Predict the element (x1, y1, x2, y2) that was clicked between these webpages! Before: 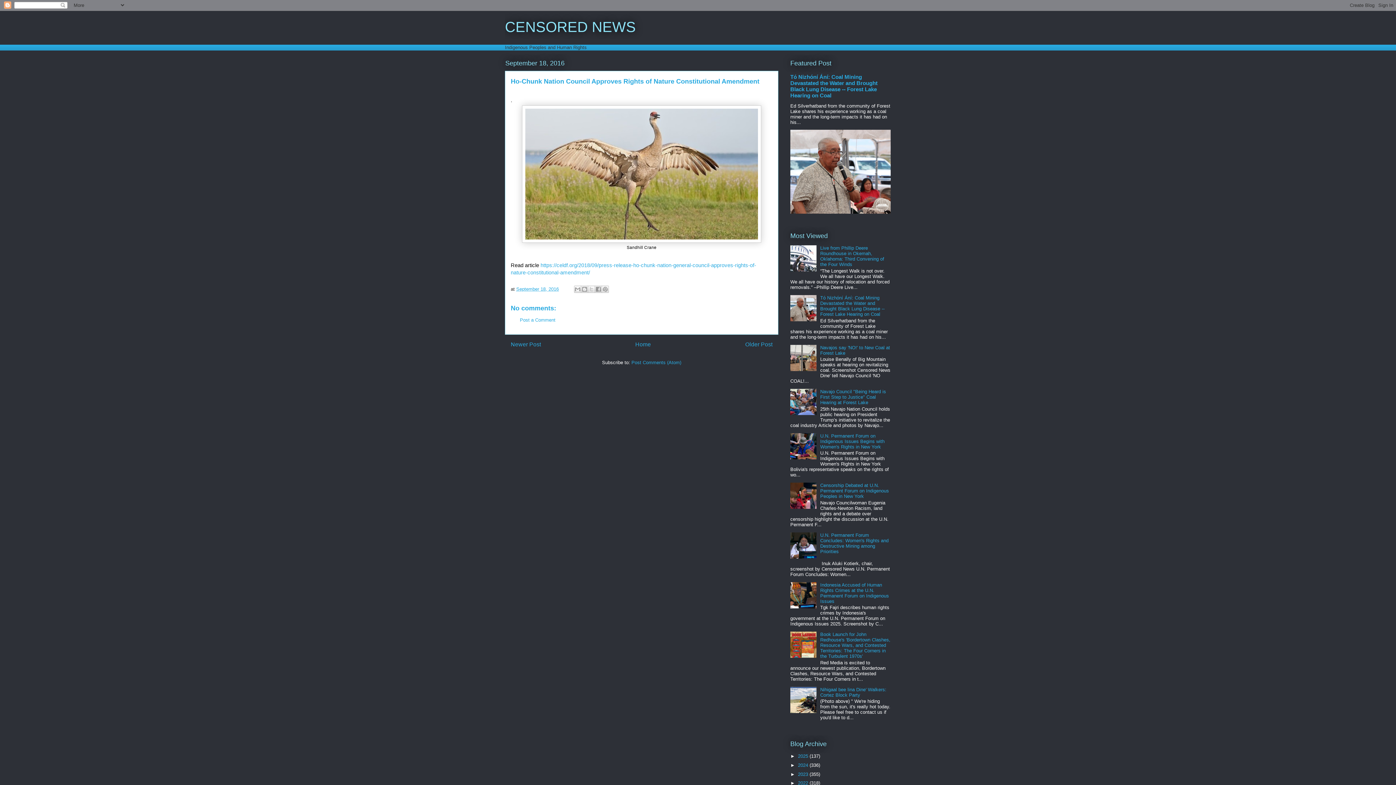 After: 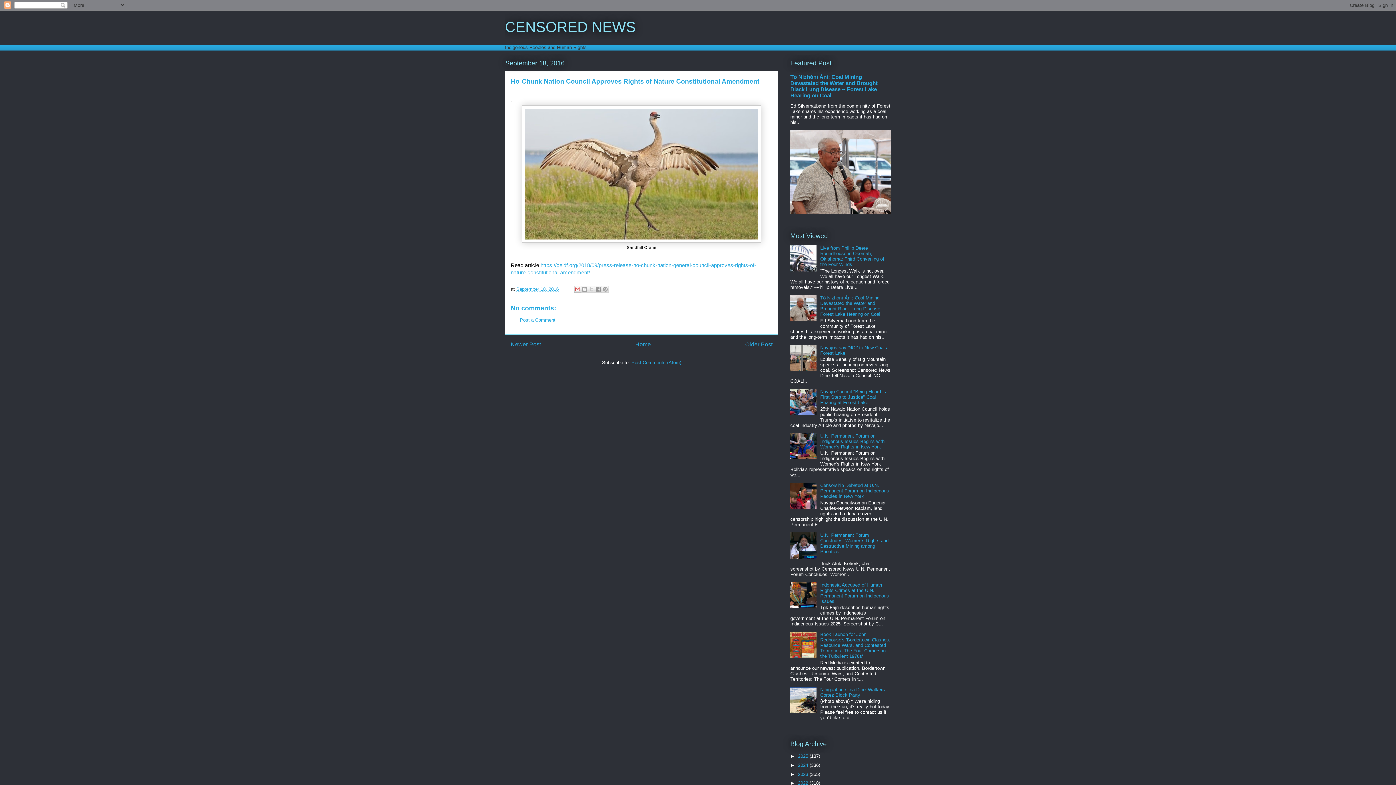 Action: label: Email This bbox: (574, 285, 581, 293)